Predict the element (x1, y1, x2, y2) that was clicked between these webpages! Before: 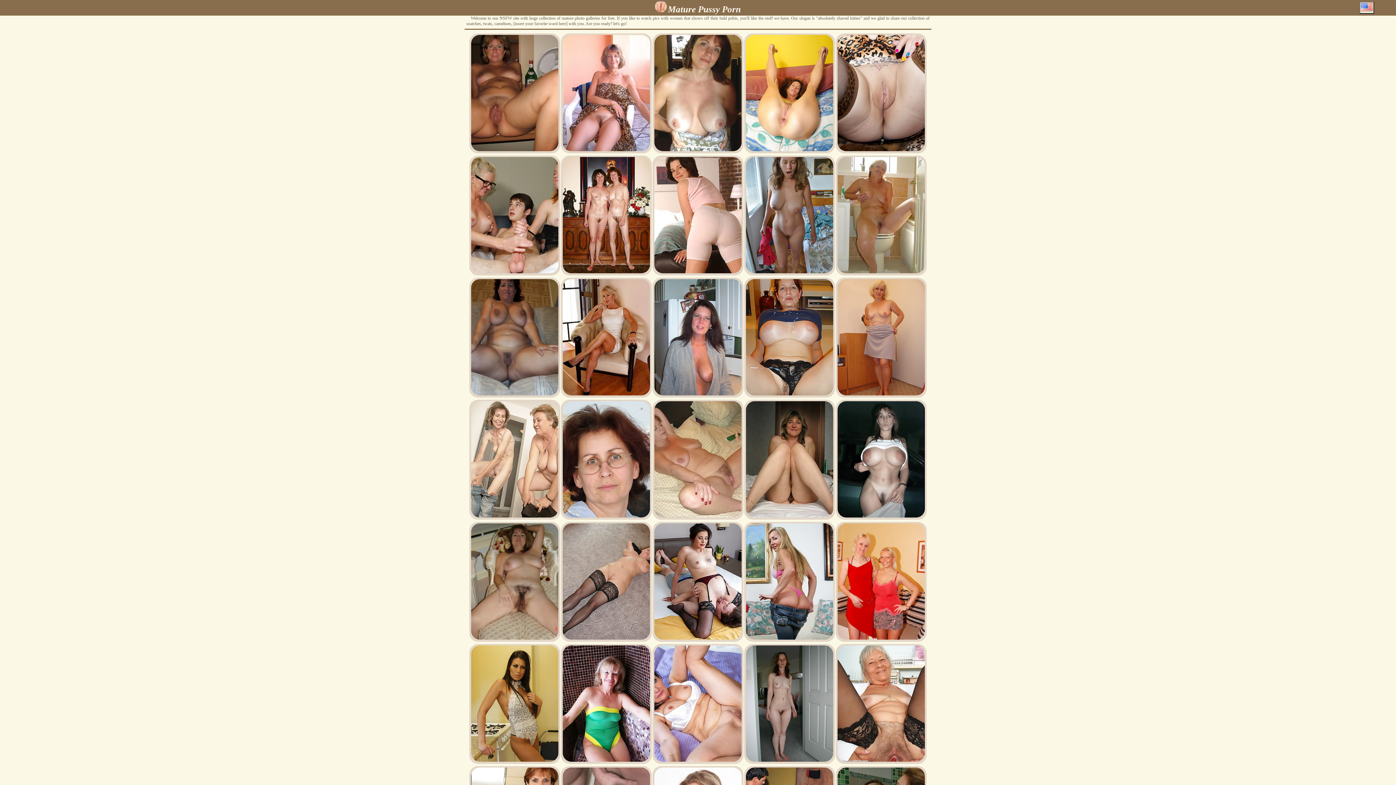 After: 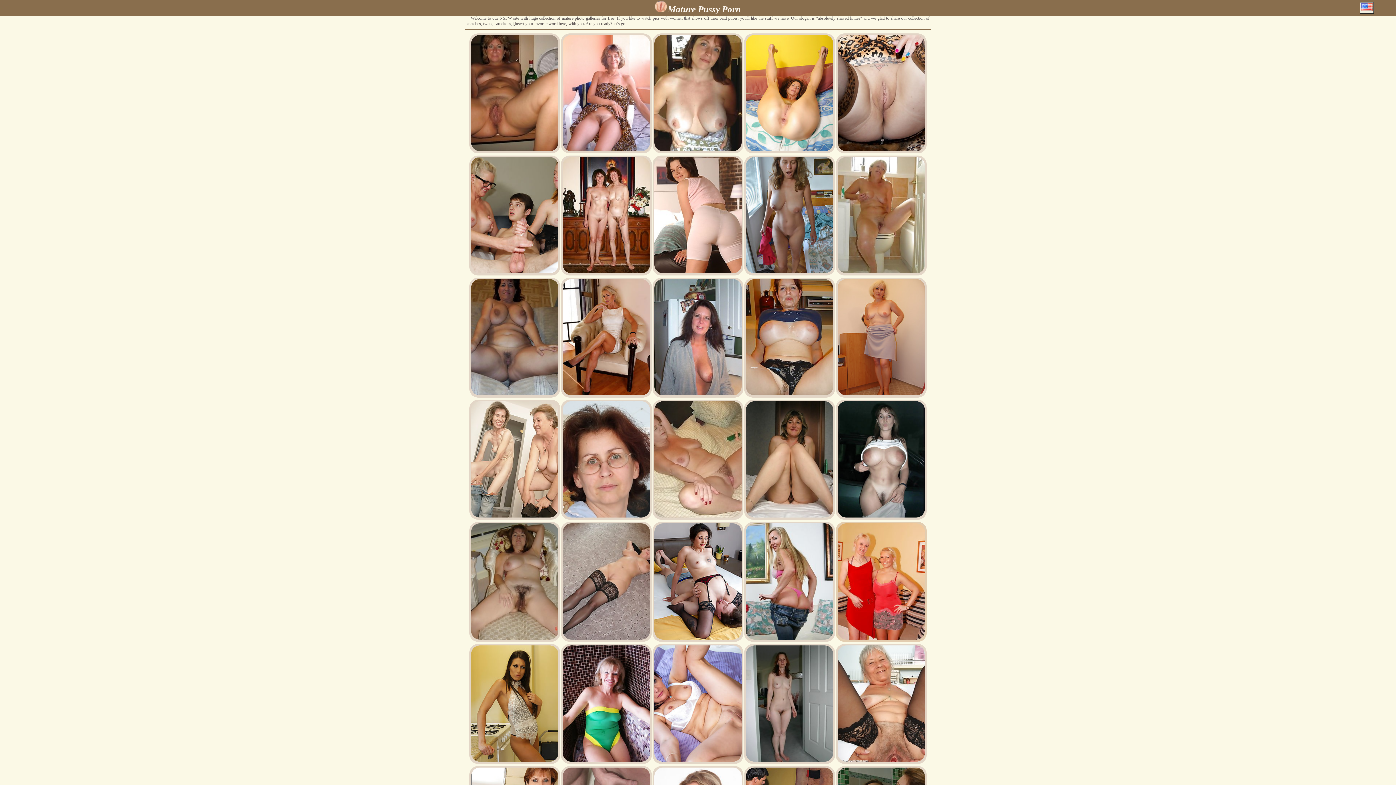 Action: bbox: (837, 636, 925, 641)